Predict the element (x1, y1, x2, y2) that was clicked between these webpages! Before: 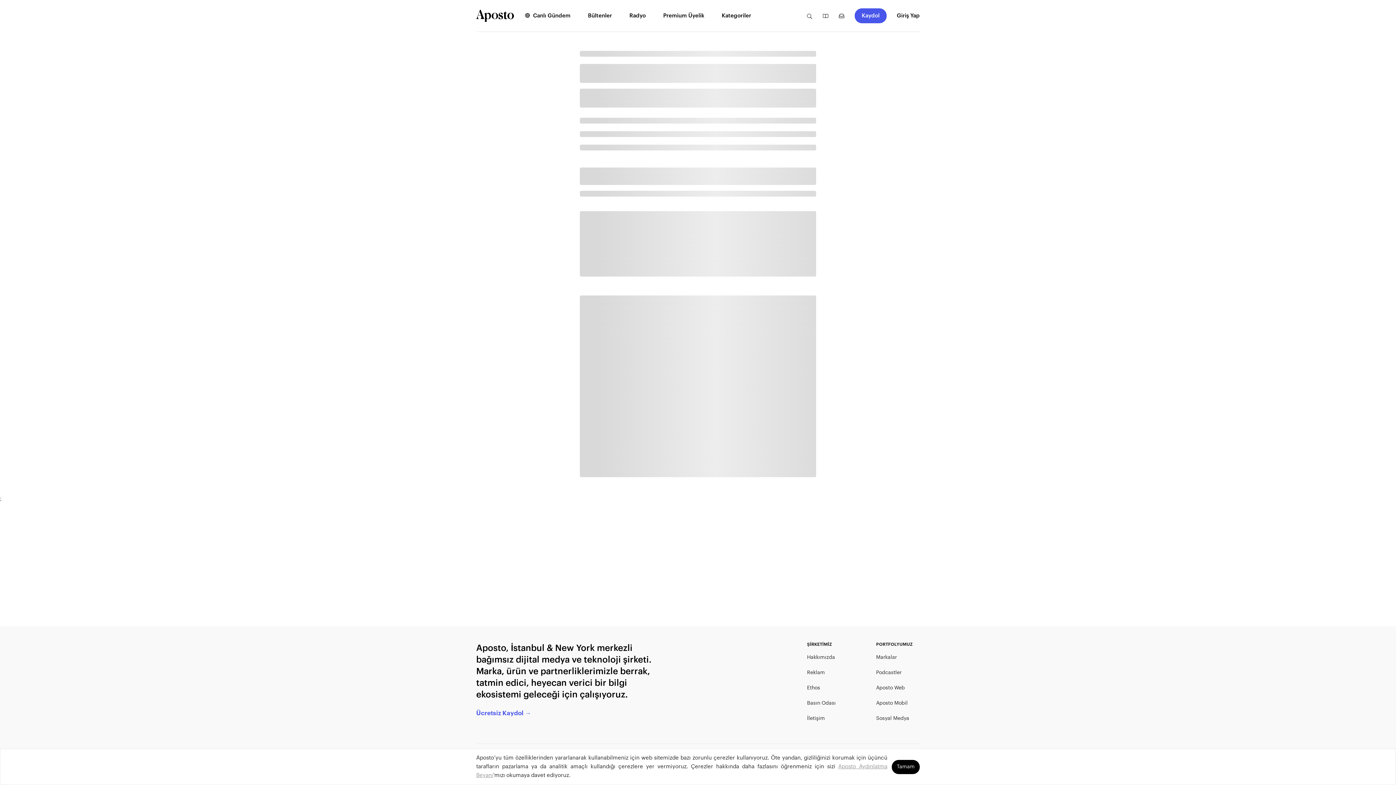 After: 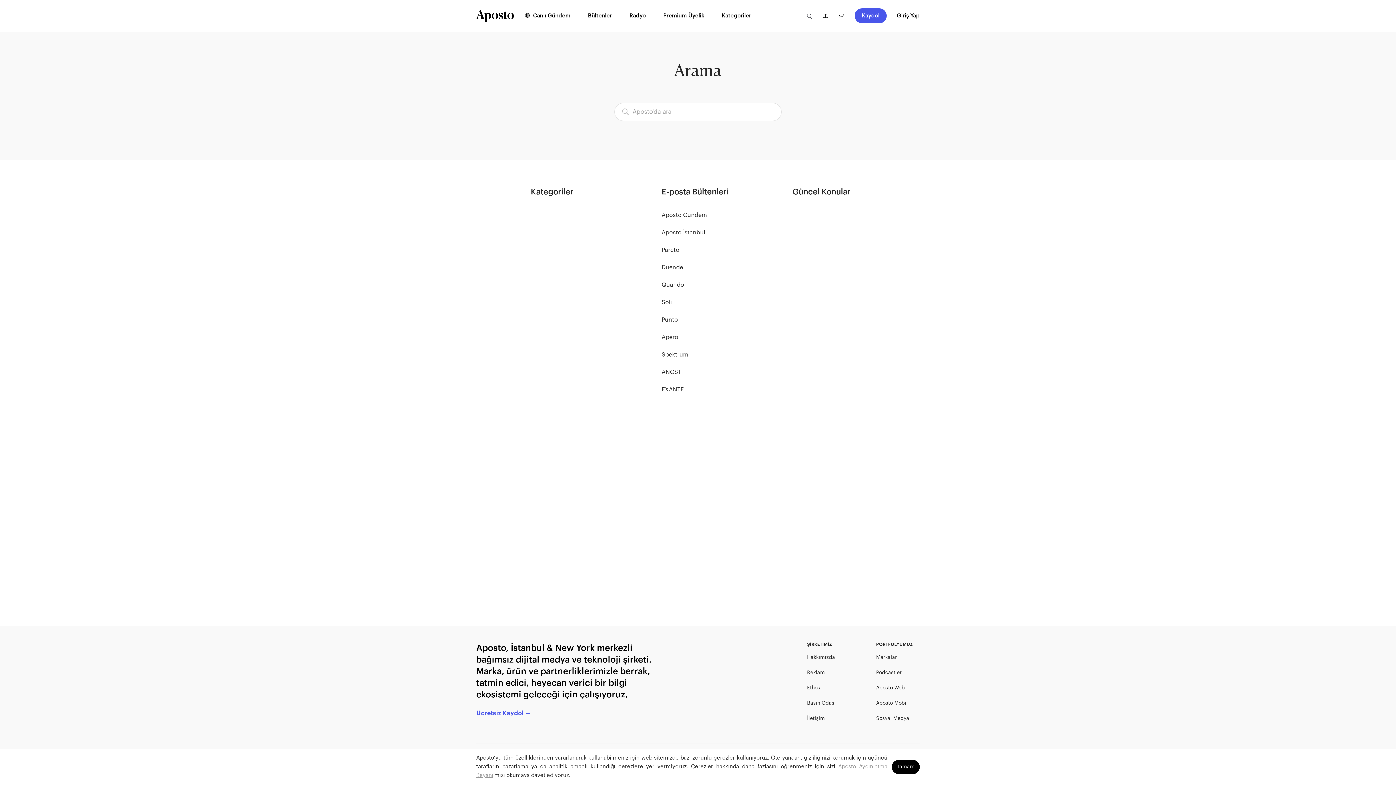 Action: bbox: (806, 11, 812, 19)